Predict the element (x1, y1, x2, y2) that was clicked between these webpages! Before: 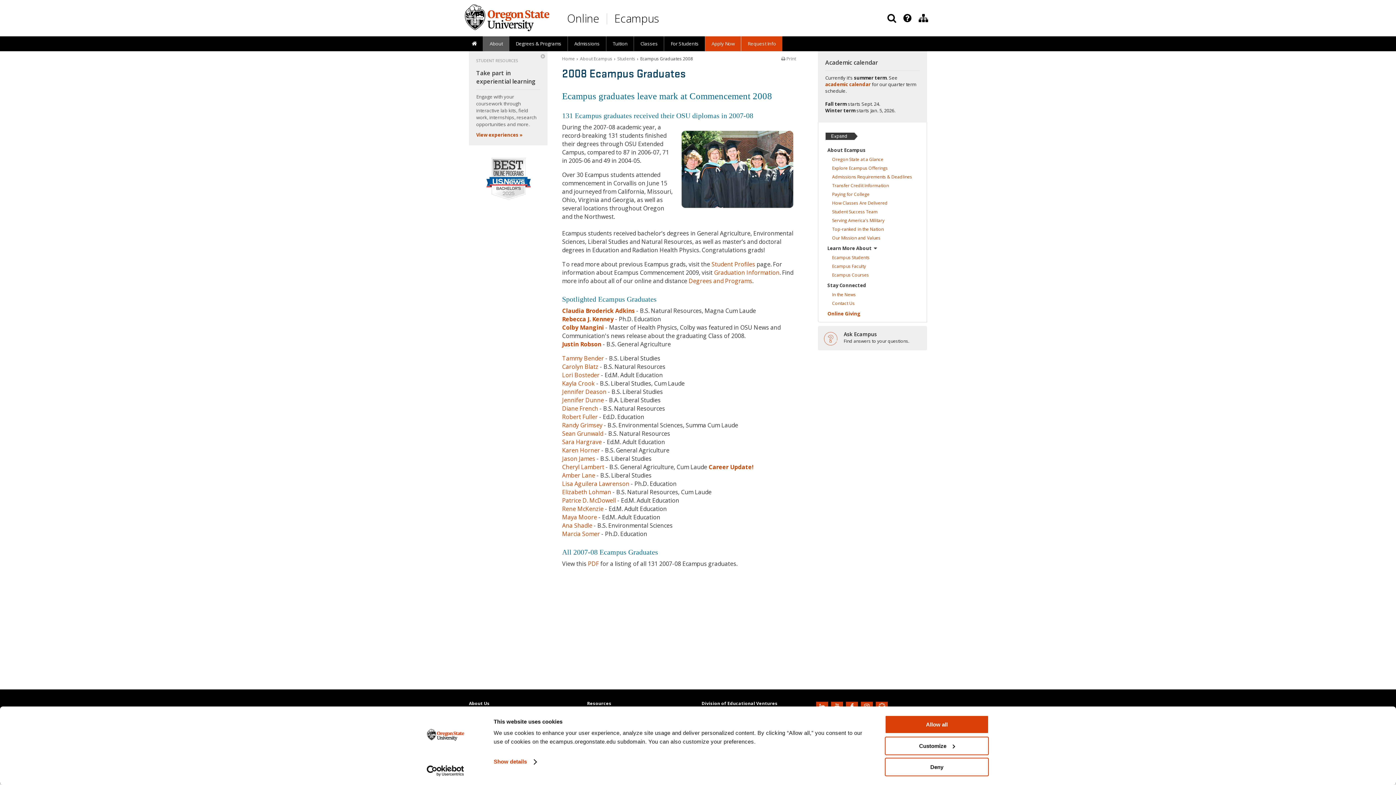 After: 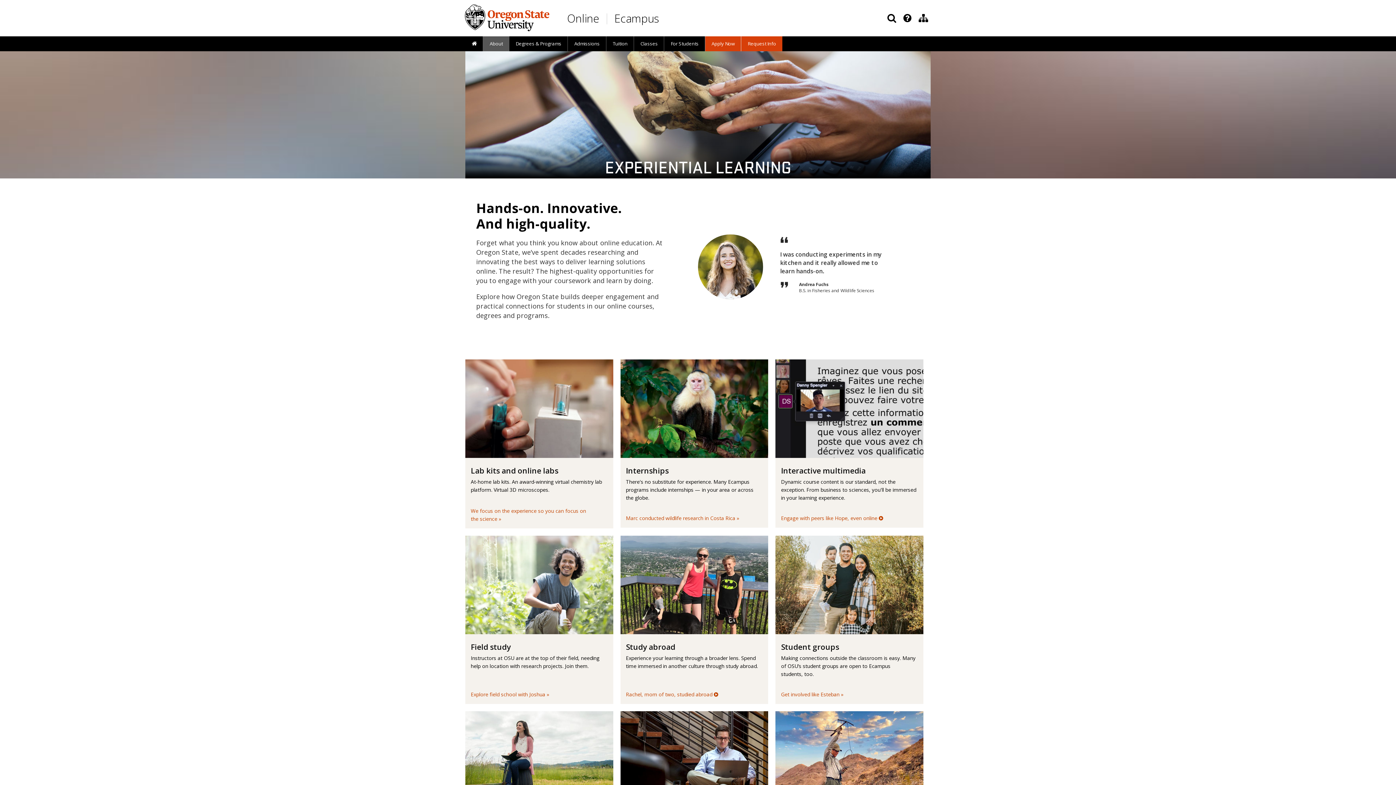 Action: bbox: (476, 131, 522, 138) label: View experiences »